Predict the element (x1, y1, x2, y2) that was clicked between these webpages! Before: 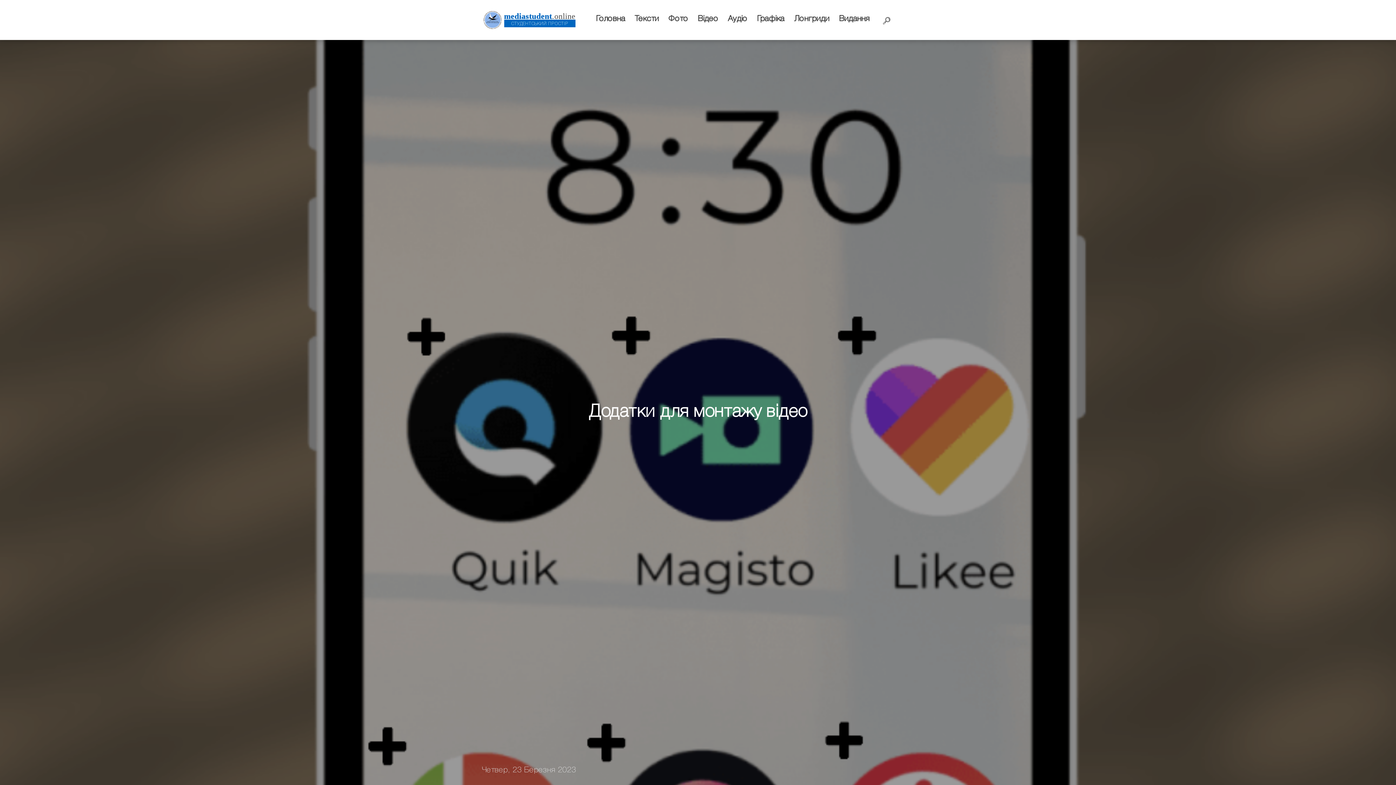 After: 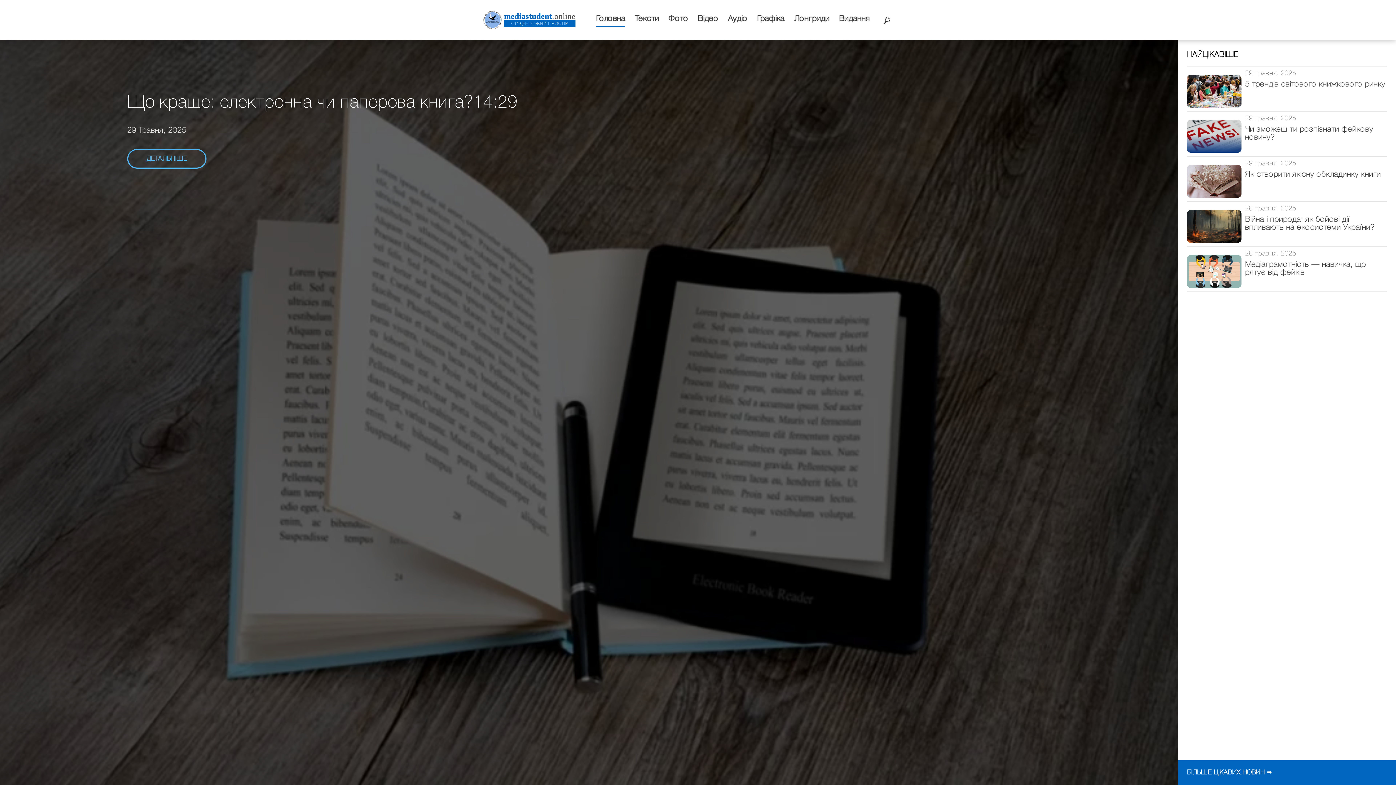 Action: bbox: (483, 10, 501, 29)